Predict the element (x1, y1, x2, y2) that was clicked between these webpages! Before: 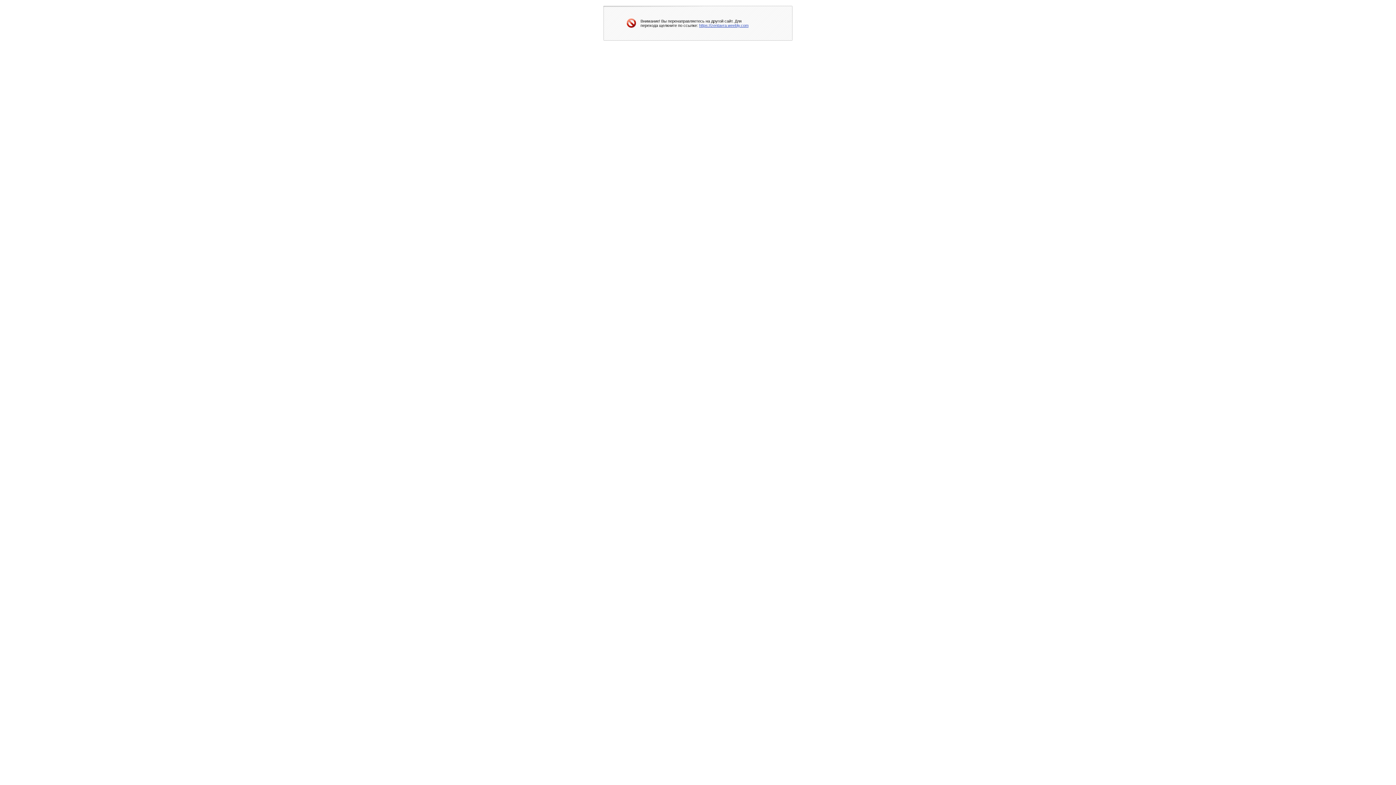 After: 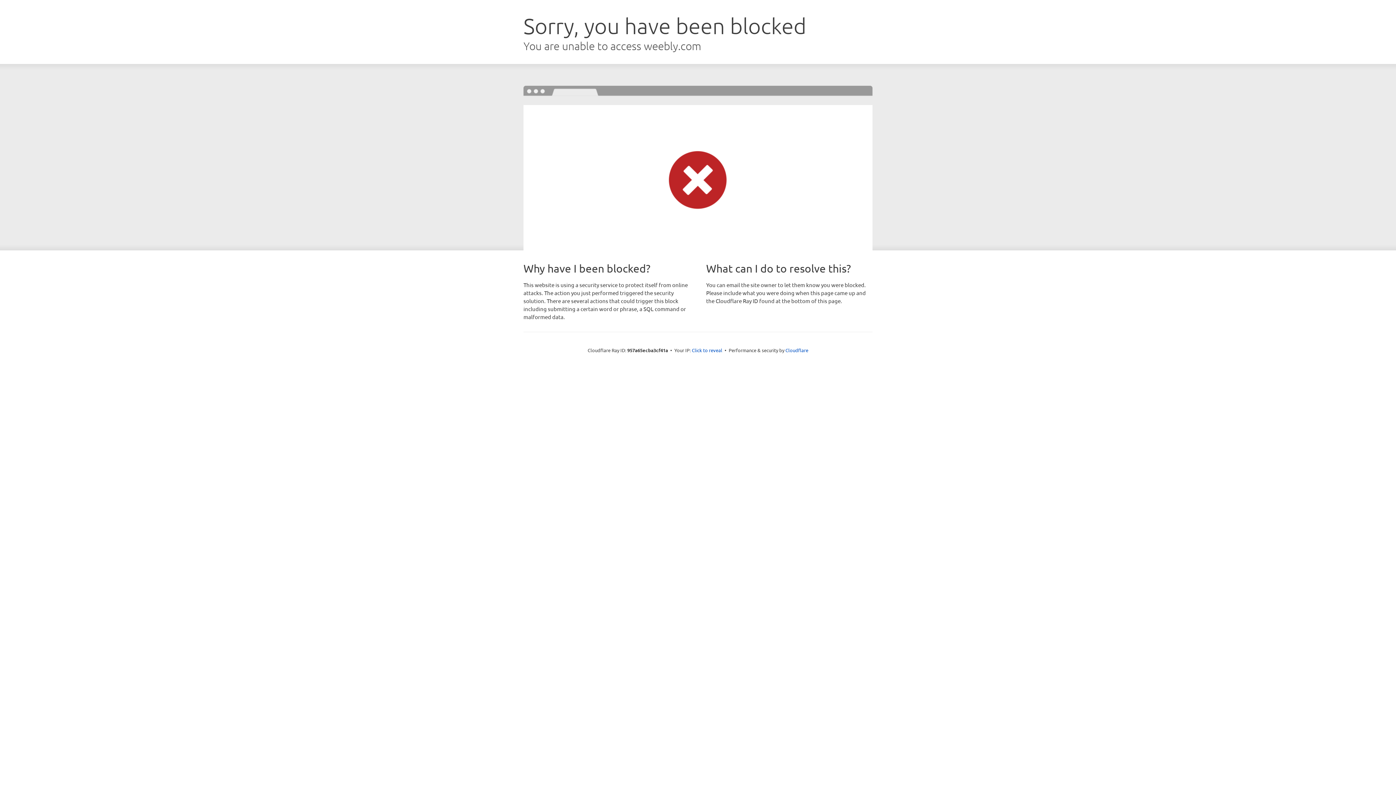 Action: label: https://zentavra.weebly.com bbox: (699, 23, 748, 27)